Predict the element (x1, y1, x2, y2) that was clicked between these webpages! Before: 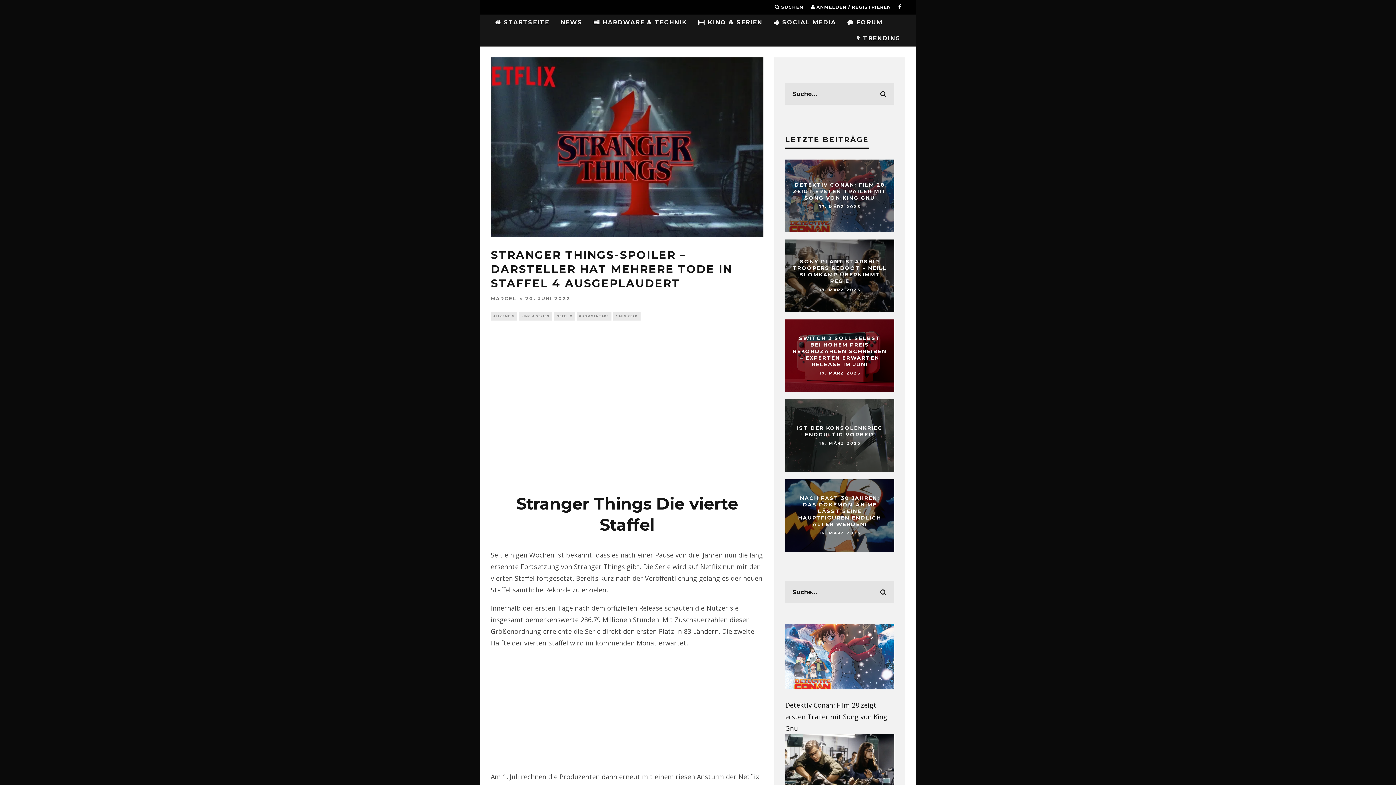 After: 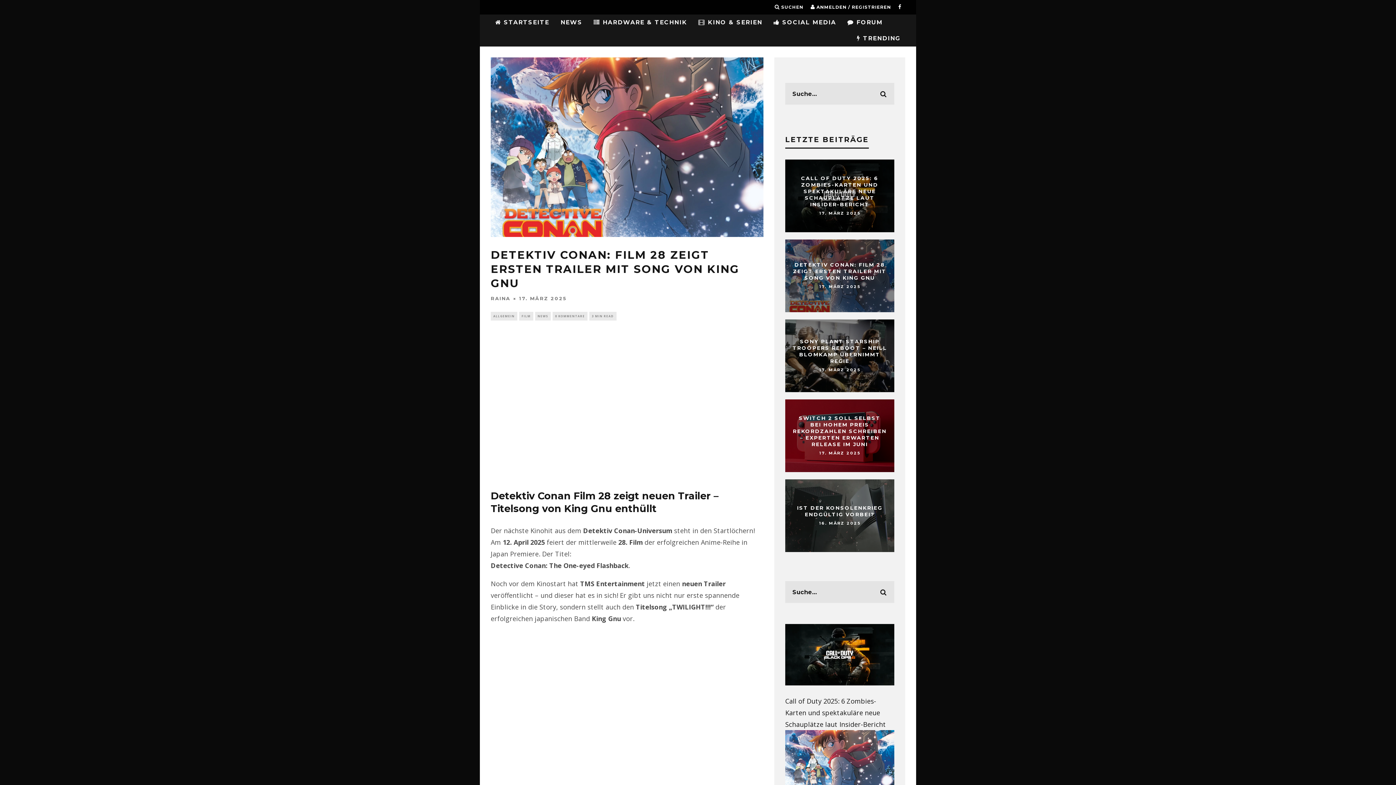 Action: label: DETEKTIV CONAN: FILM 28 ZEIGT ERSTEN TRAILER MIT SONG VON KING GNU bbox: (793, 181, 886, 201)